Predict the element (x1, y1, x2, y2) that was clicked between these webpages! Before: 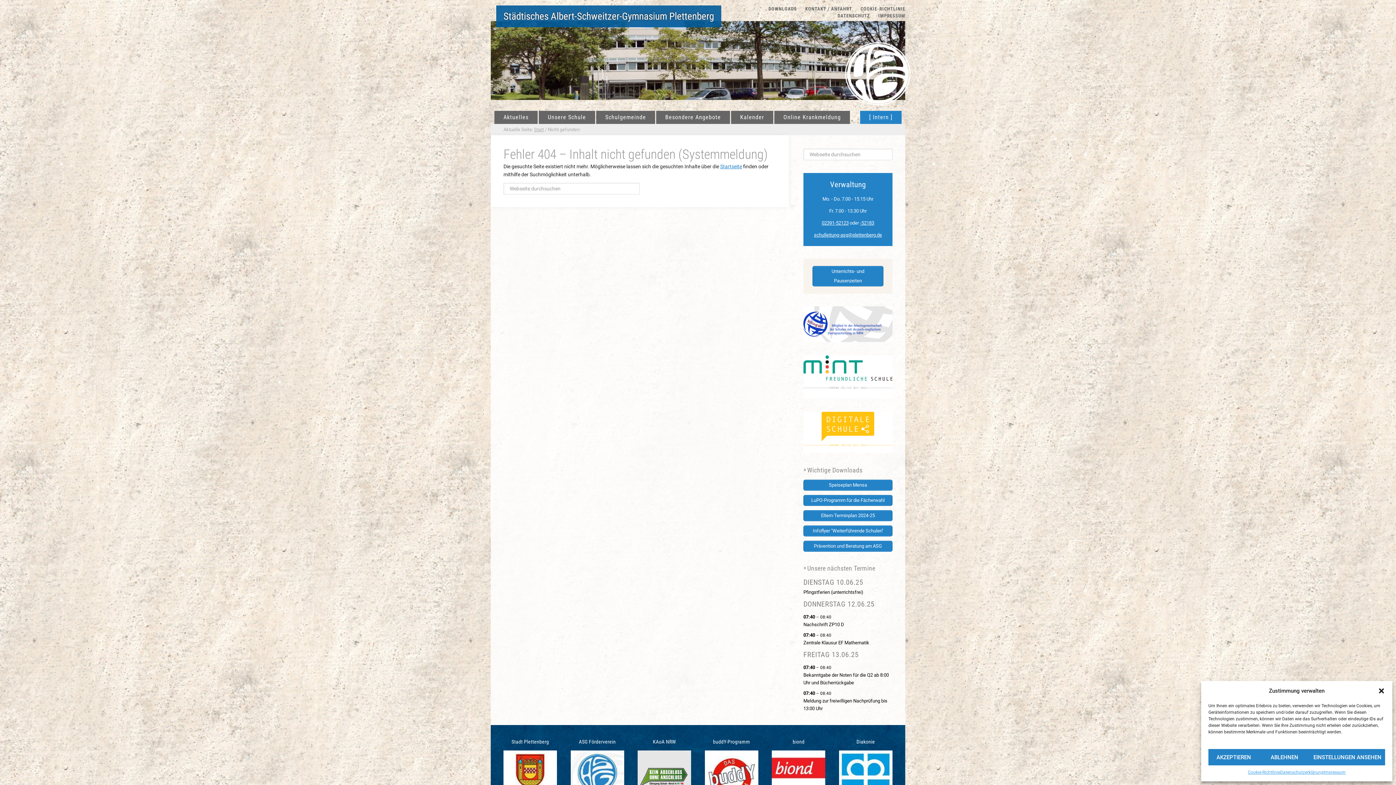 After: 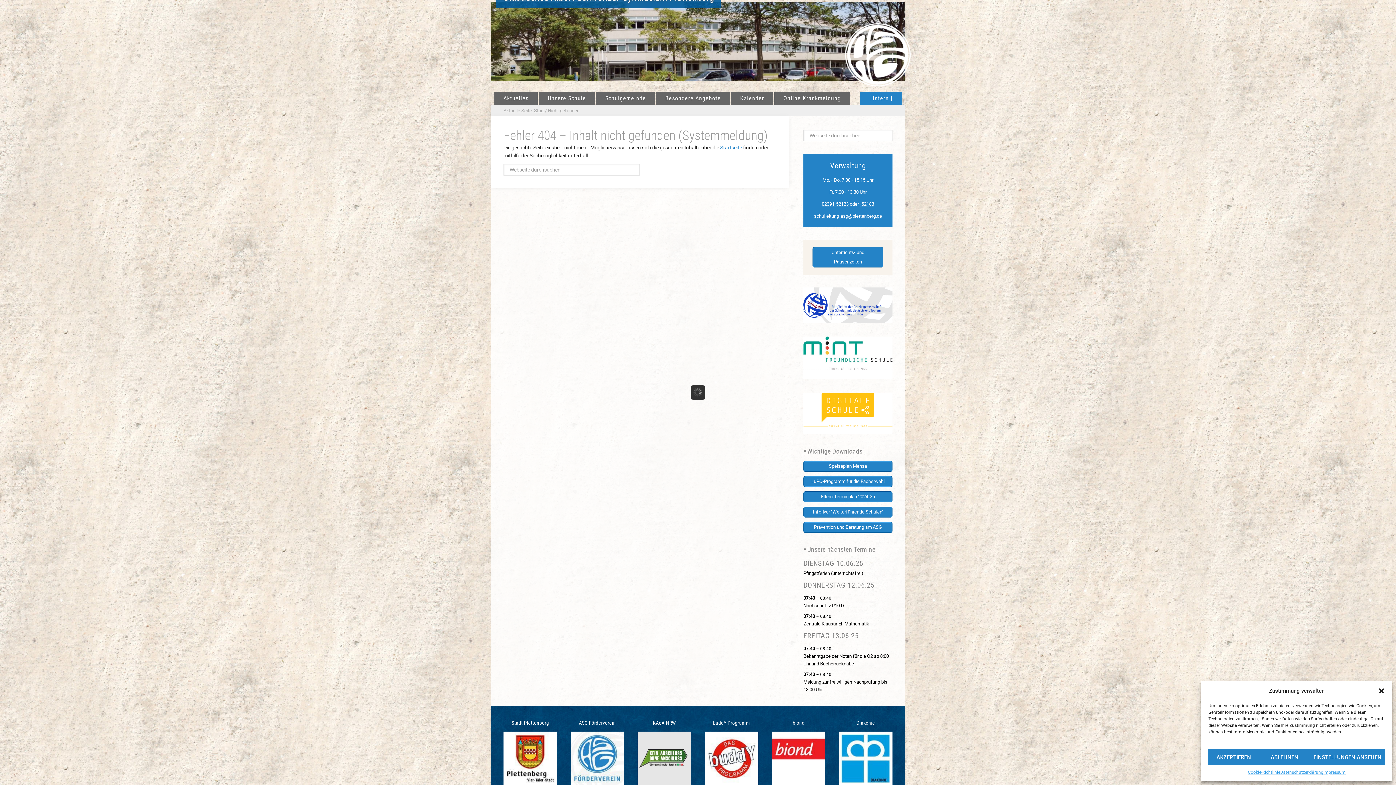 Action: bbox: (772, 750, 825, 804)